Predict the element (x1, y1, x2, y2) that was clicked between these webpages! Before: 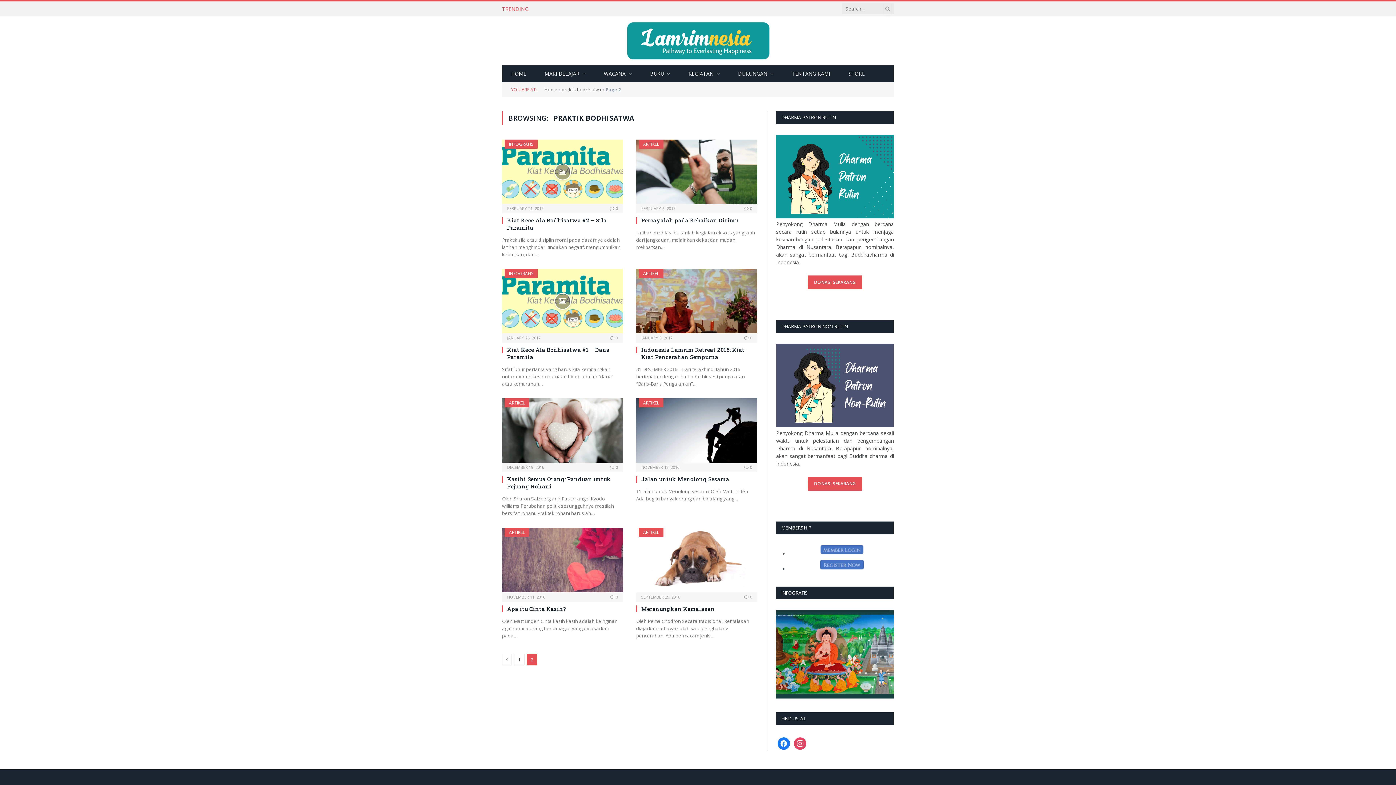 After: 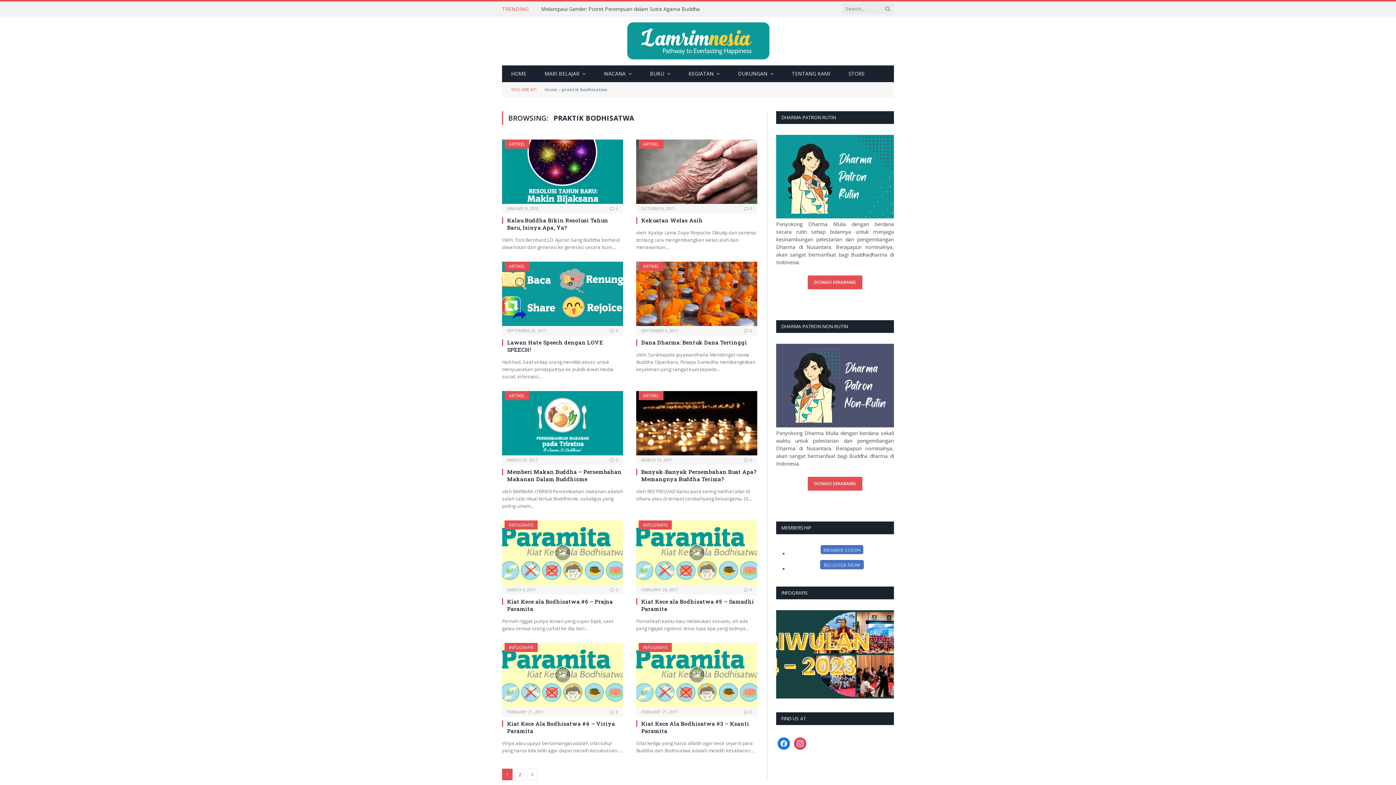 Action: label: 1 bbox: (514, 654, 524, 665)